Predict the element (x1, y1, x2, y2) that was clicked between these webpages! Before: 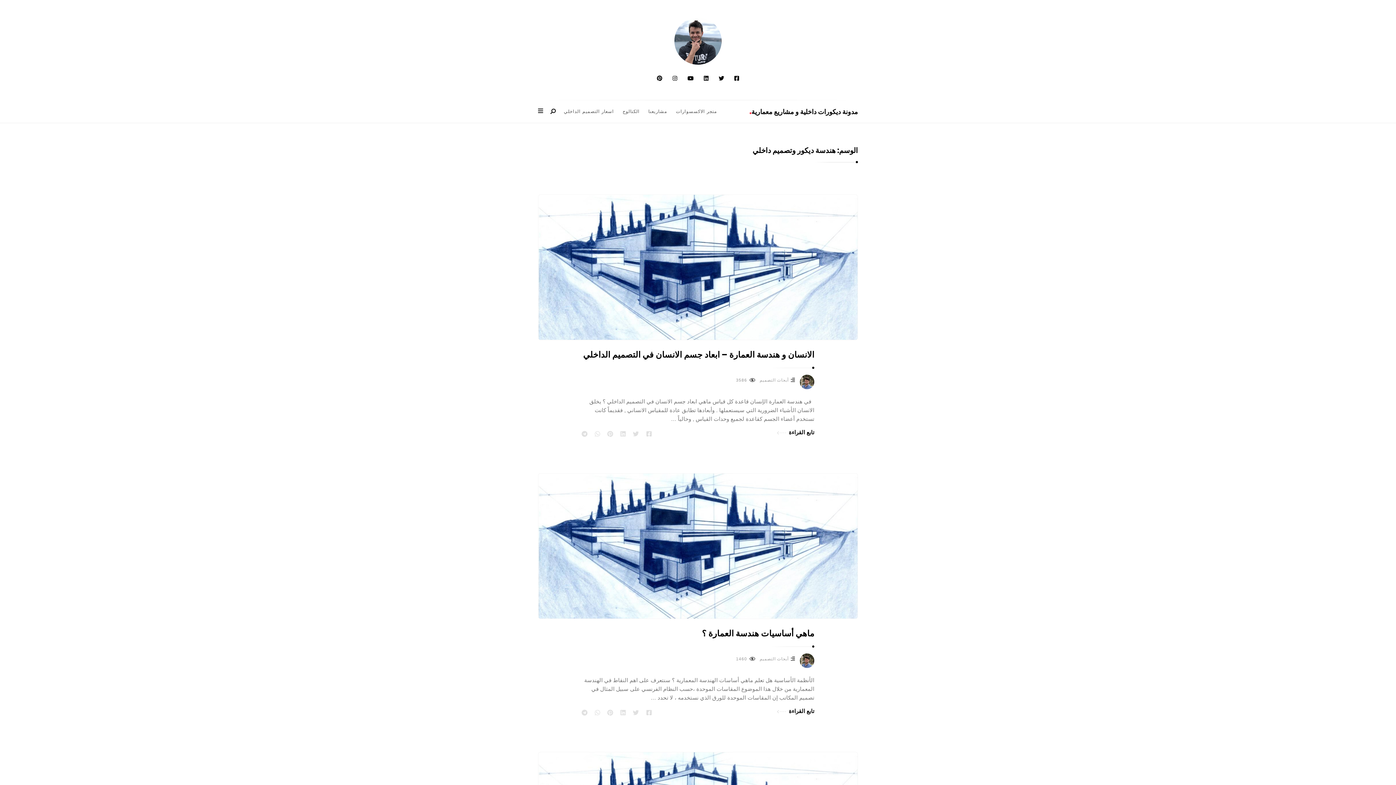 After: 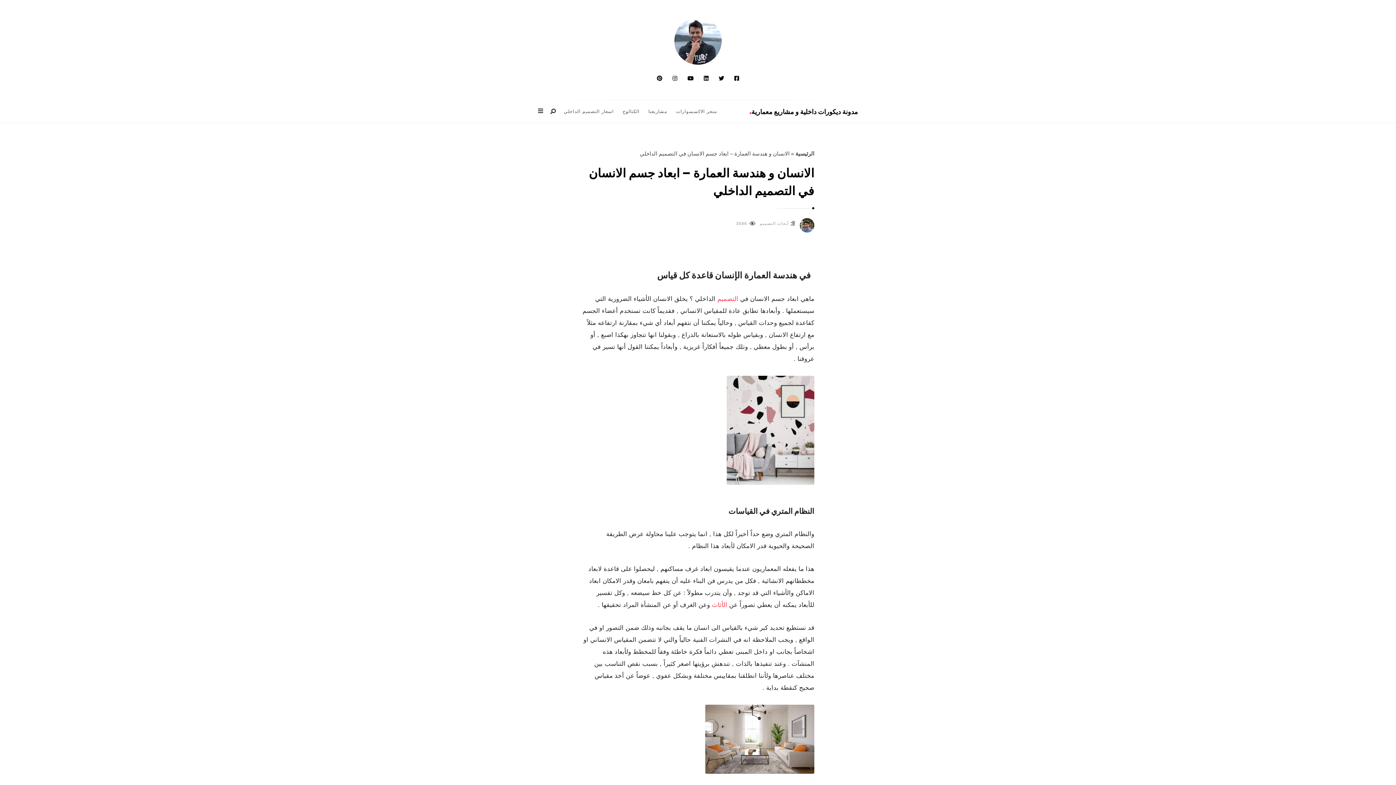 Action: bbox: (538, 263, 858, 270)